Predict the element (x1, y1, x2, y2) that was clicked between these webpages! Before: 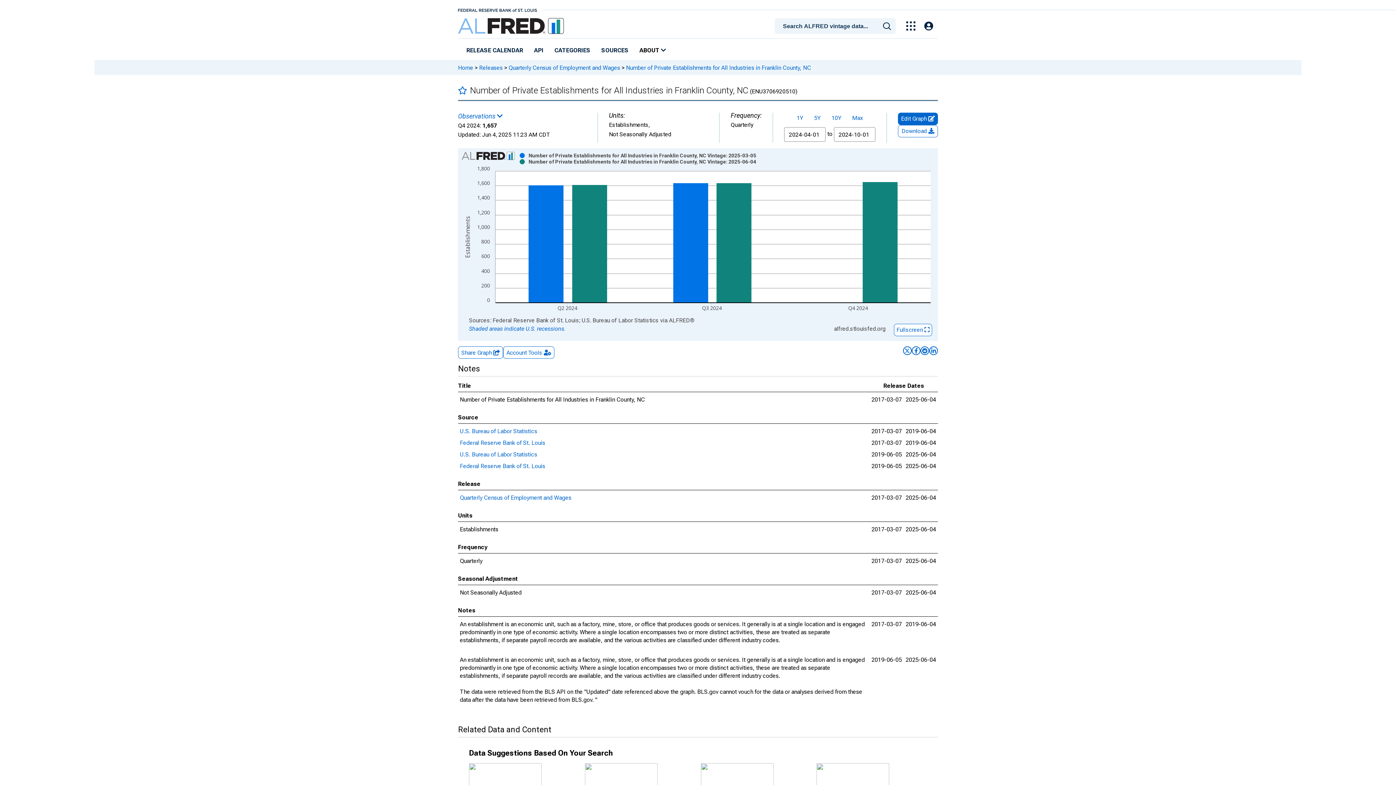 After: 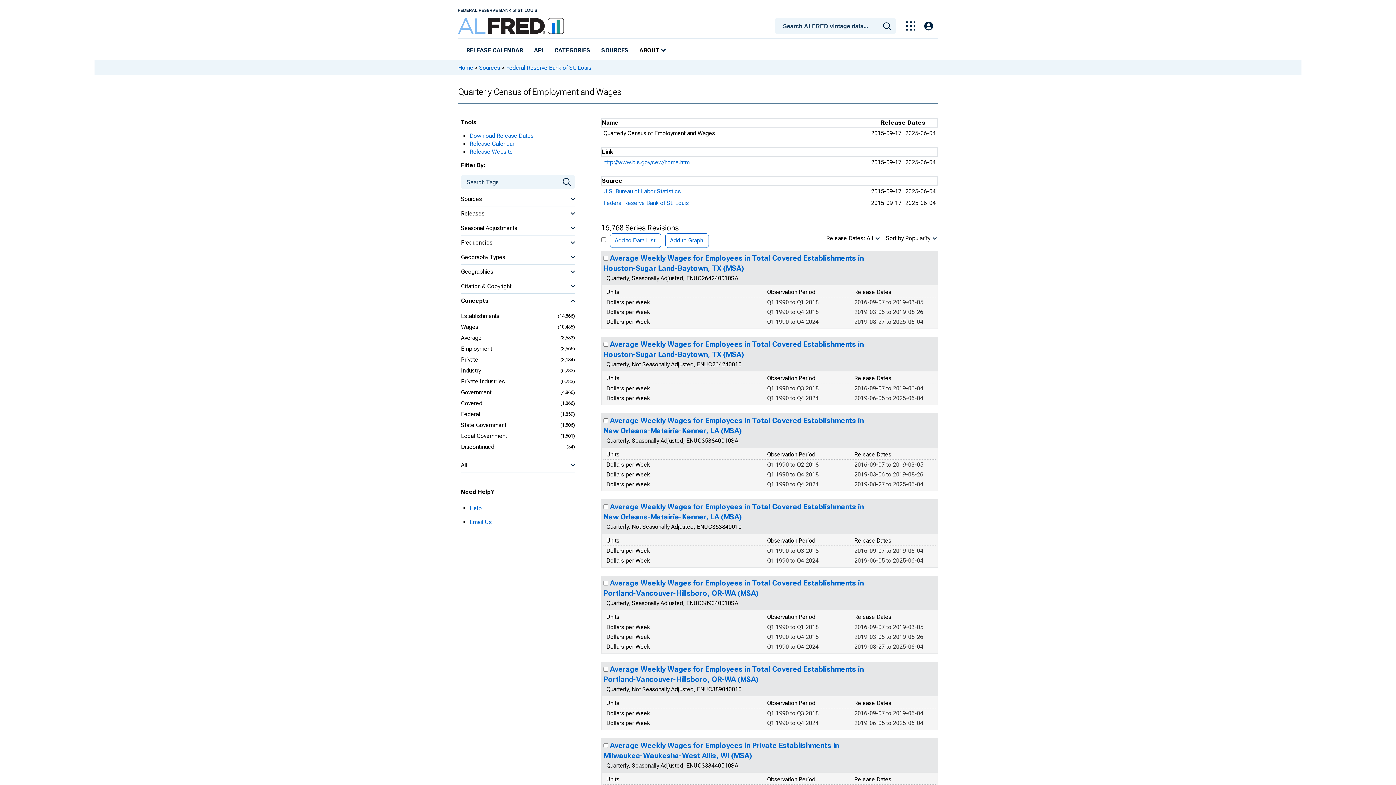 Action: label: Quarterly Census of Employment and Wages bbox: (508, 64, 620, 71)